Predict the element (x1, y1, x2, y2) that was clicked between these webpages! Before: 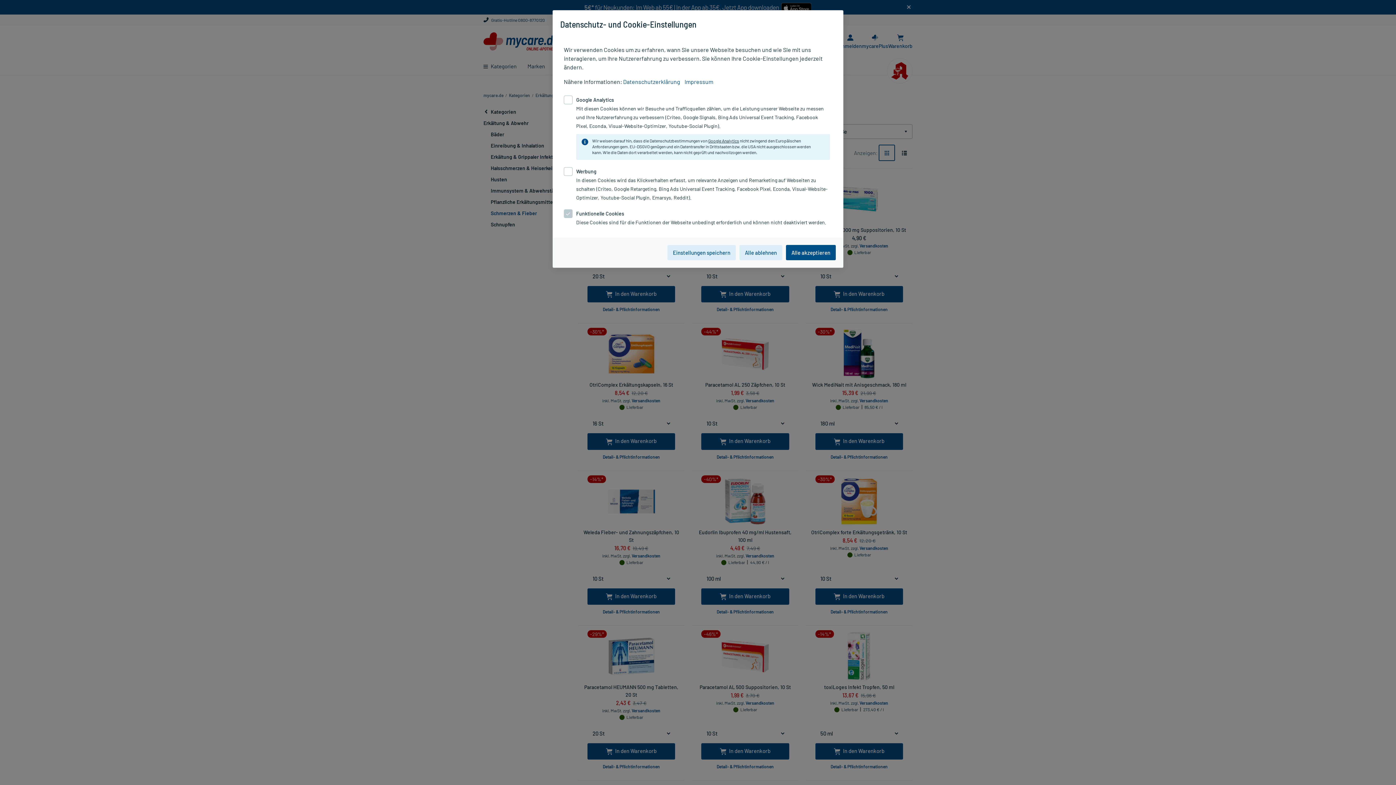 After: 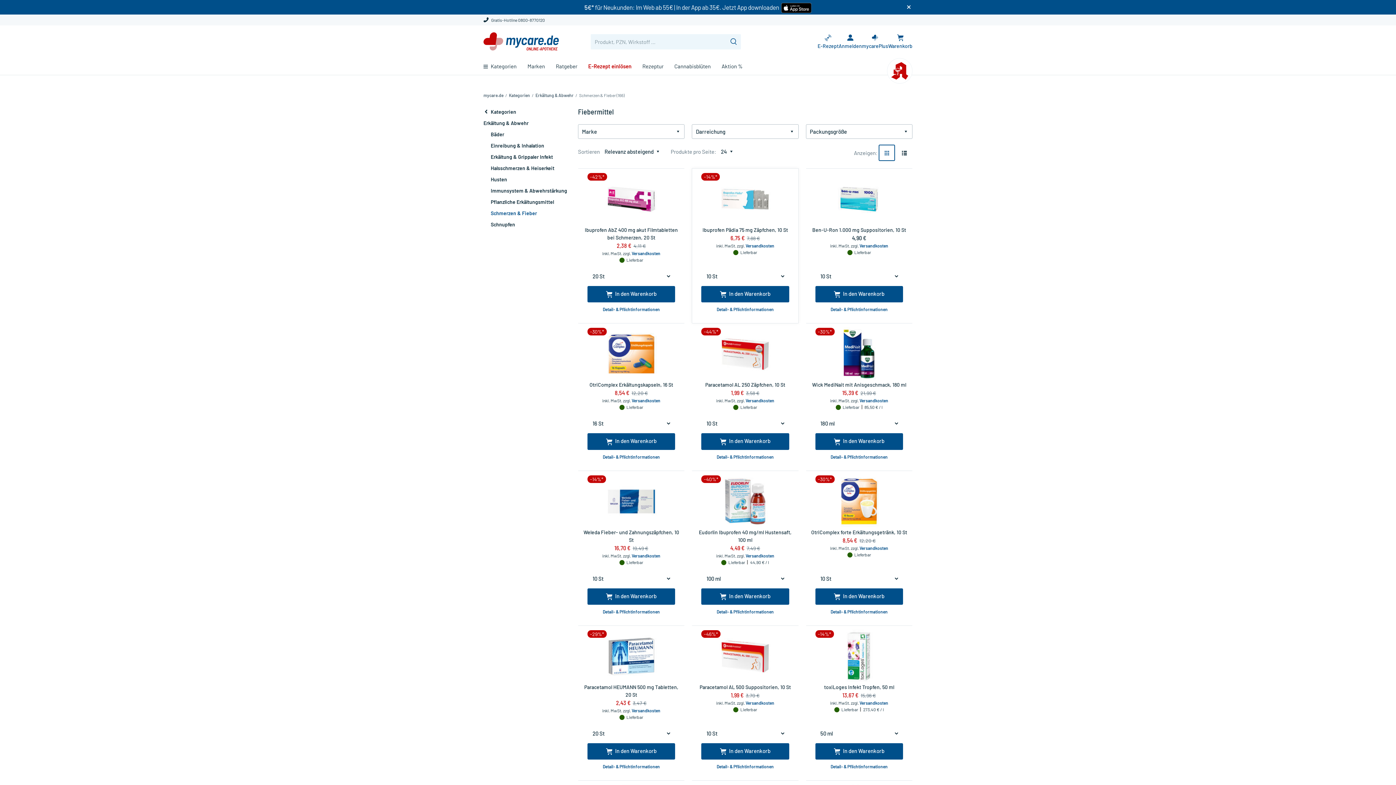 Action: label: Alle ablehnen bbox: (739, 245, 782, 260)